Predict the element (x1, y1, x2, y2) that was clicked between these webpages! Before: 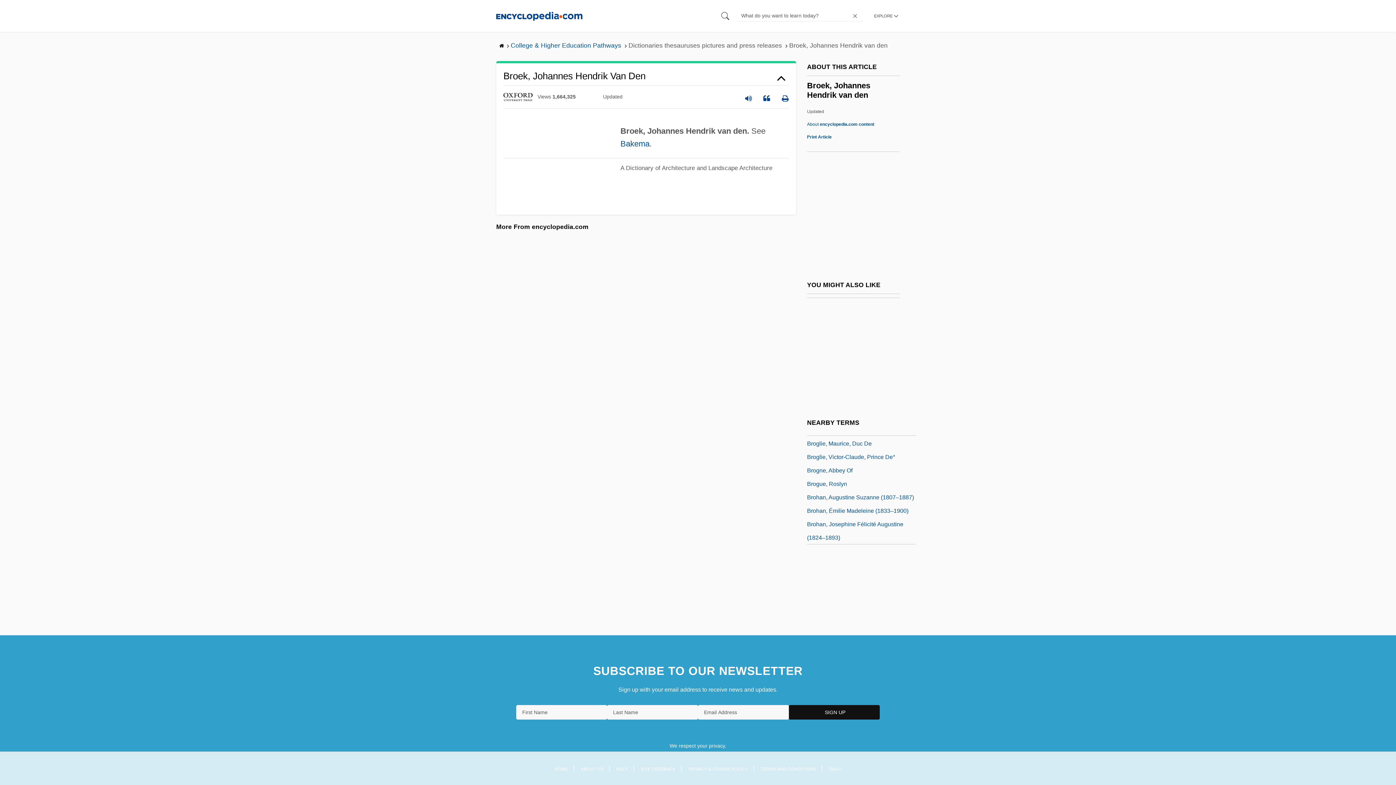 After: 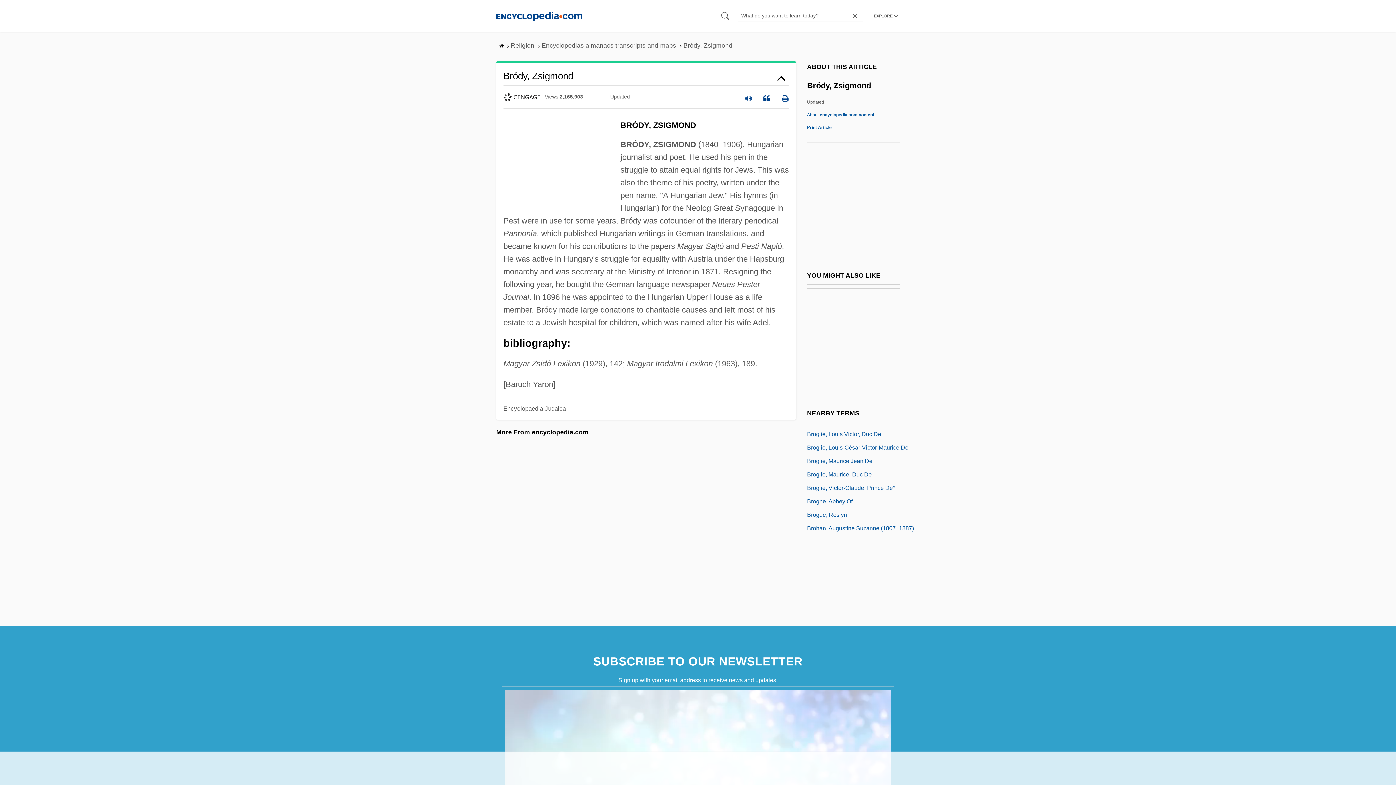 Action: bbox: (807, 451, 850, 460) label: Bródy, Zsigmond